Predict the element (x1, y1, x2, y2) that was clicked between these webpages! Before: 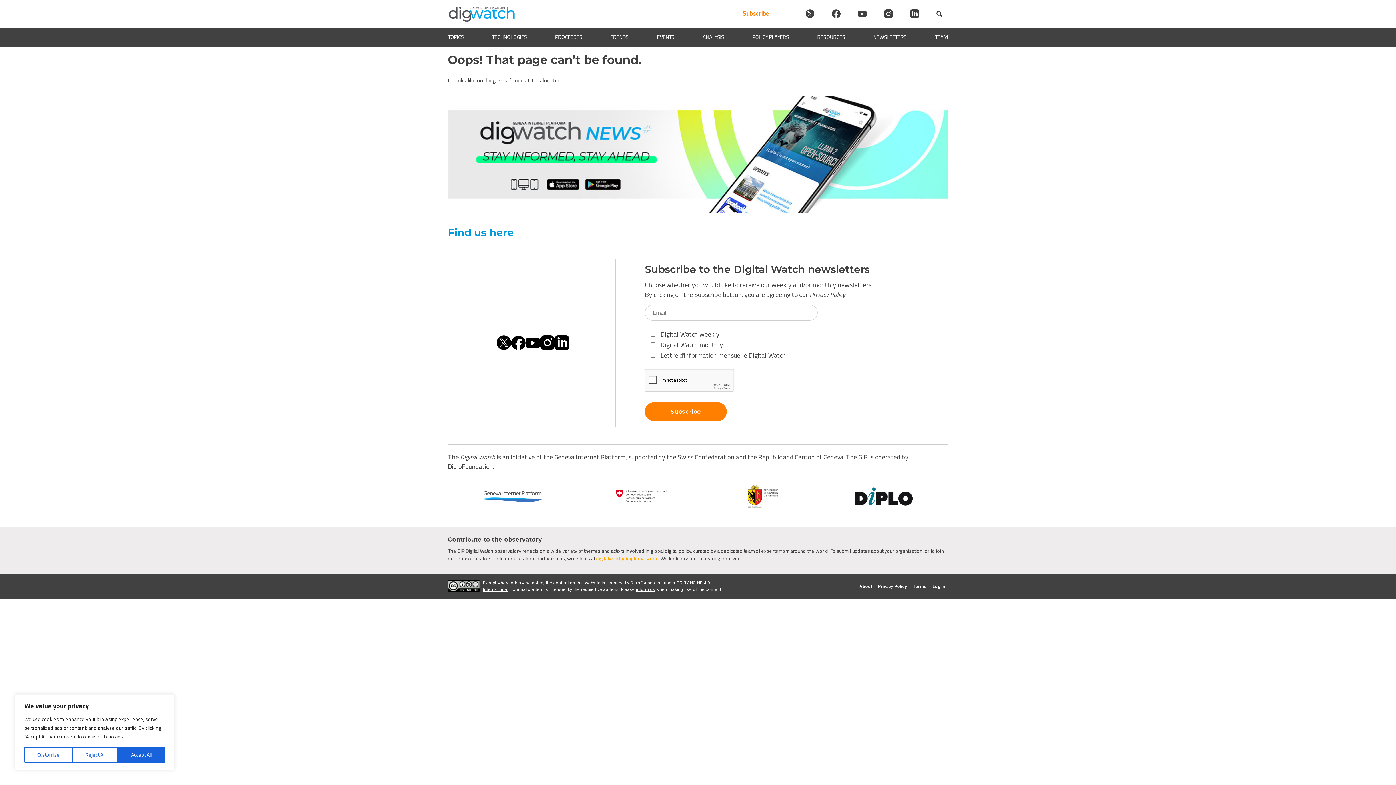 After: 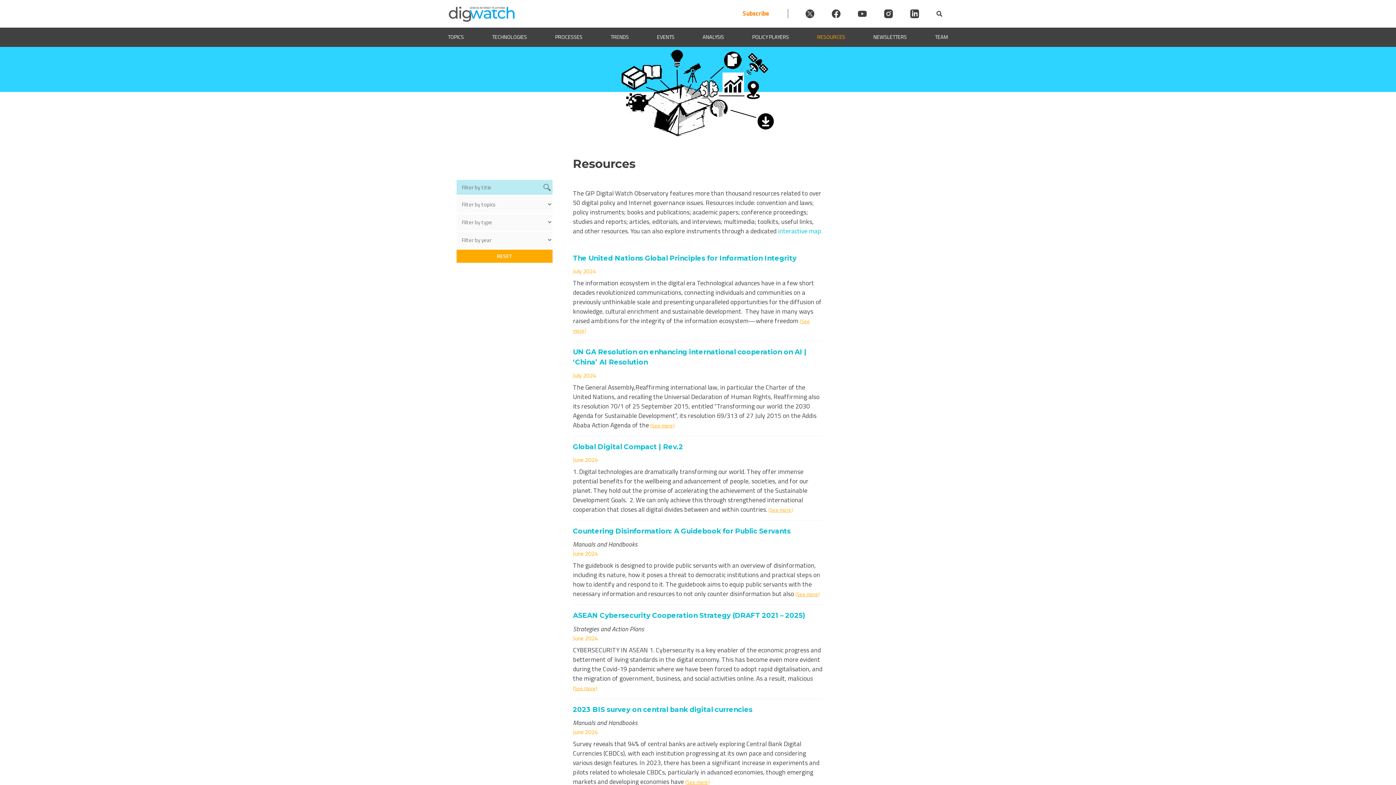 Action: label: RESOURCES bbox: (817, 33, 845, 41)